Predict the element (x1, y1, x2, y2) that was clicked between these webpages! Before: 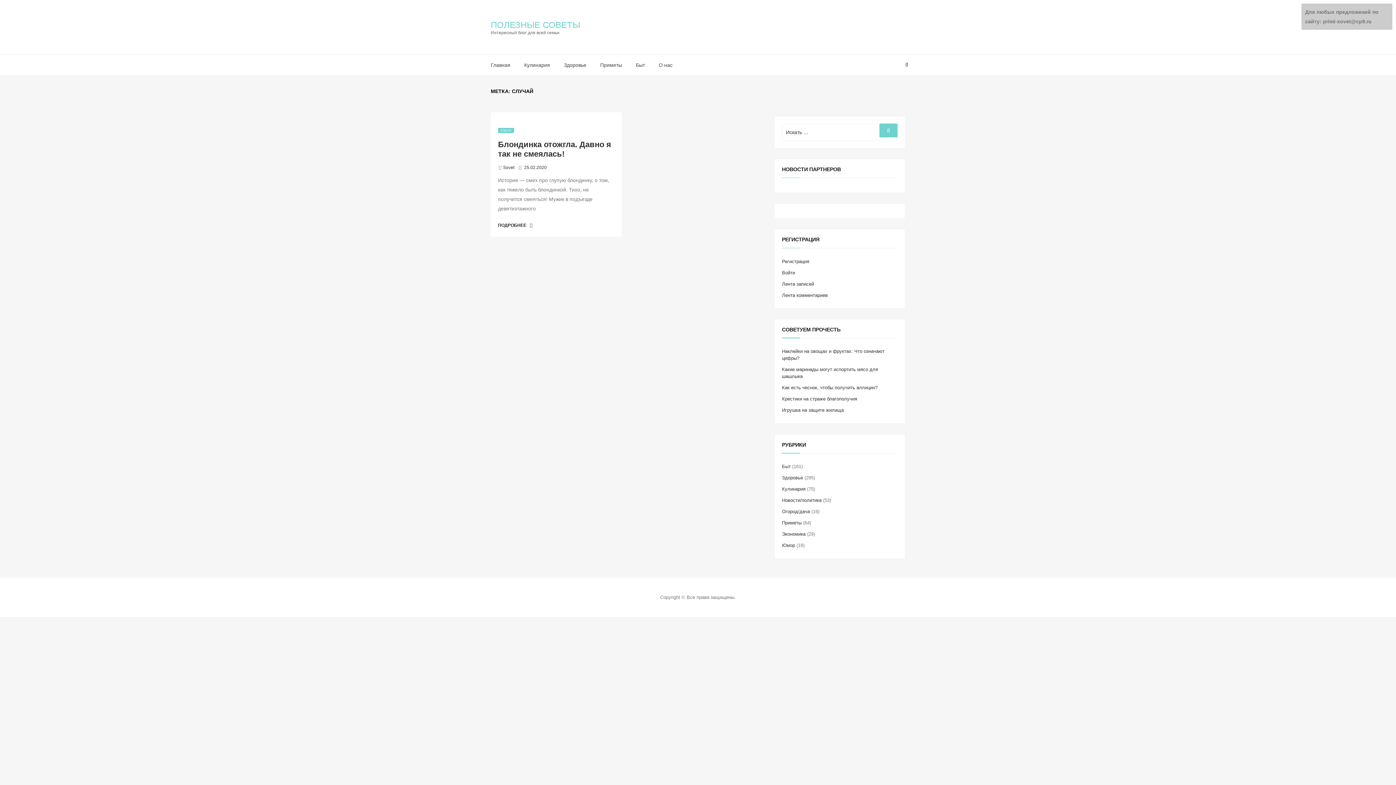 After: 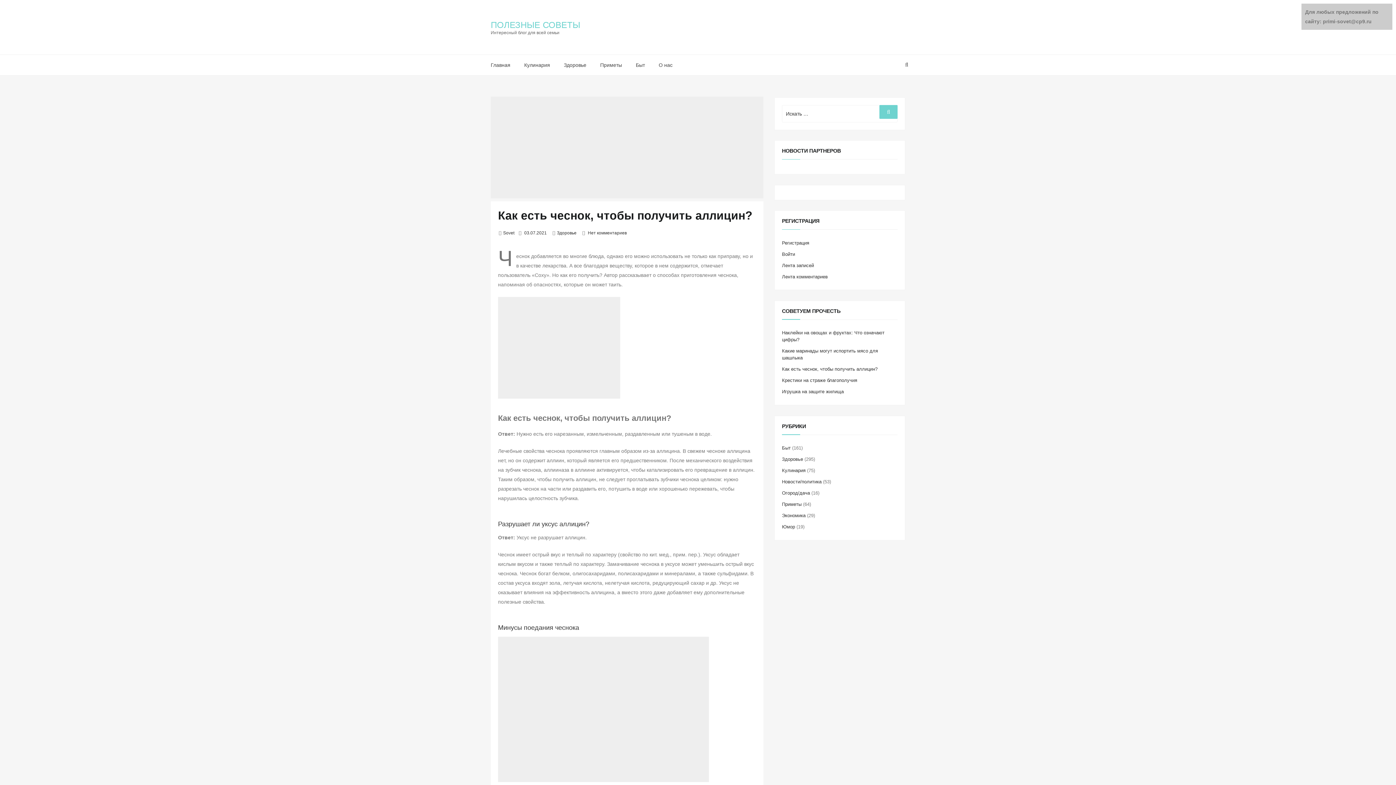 Action: label: Как есть чеснок, чтобы получить аллицин? bbox: (782, 385, 877, 390)